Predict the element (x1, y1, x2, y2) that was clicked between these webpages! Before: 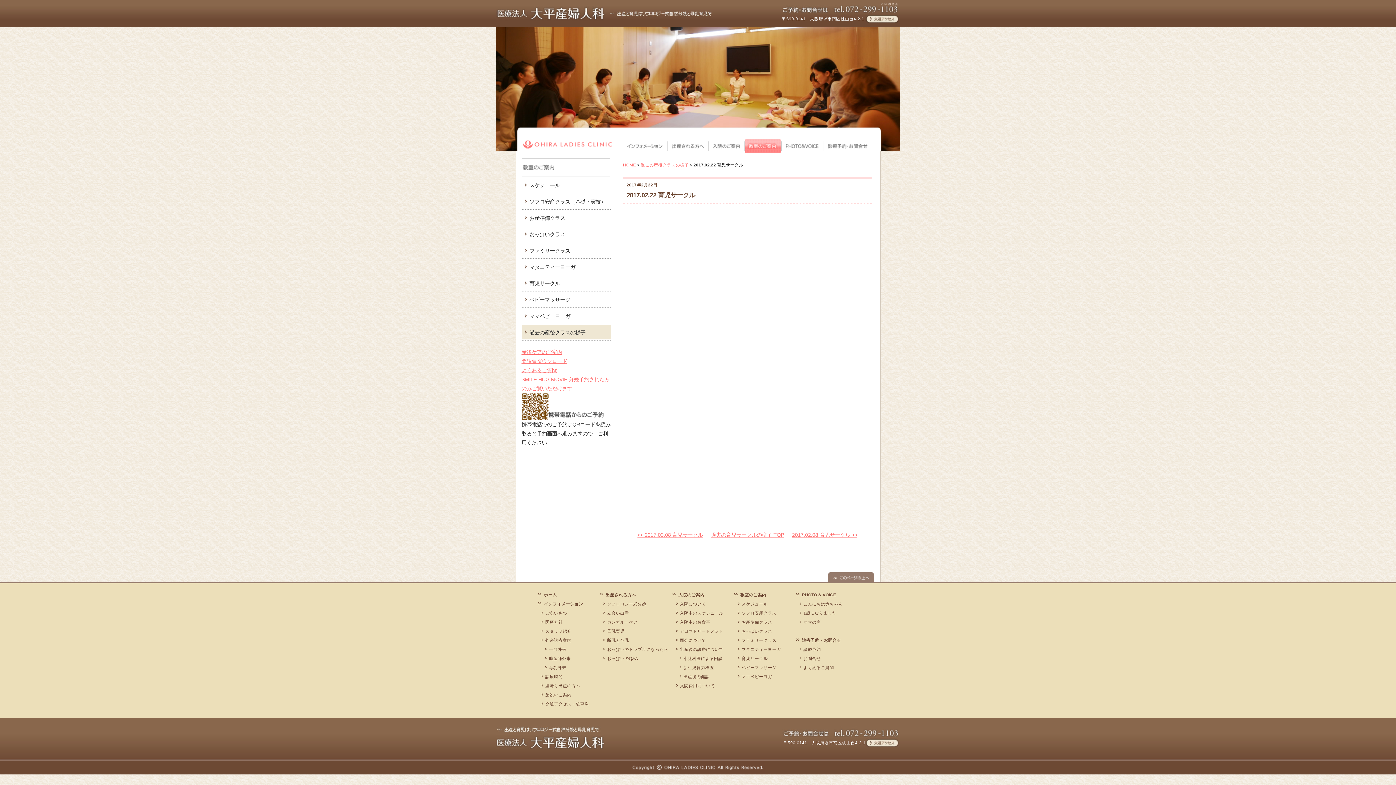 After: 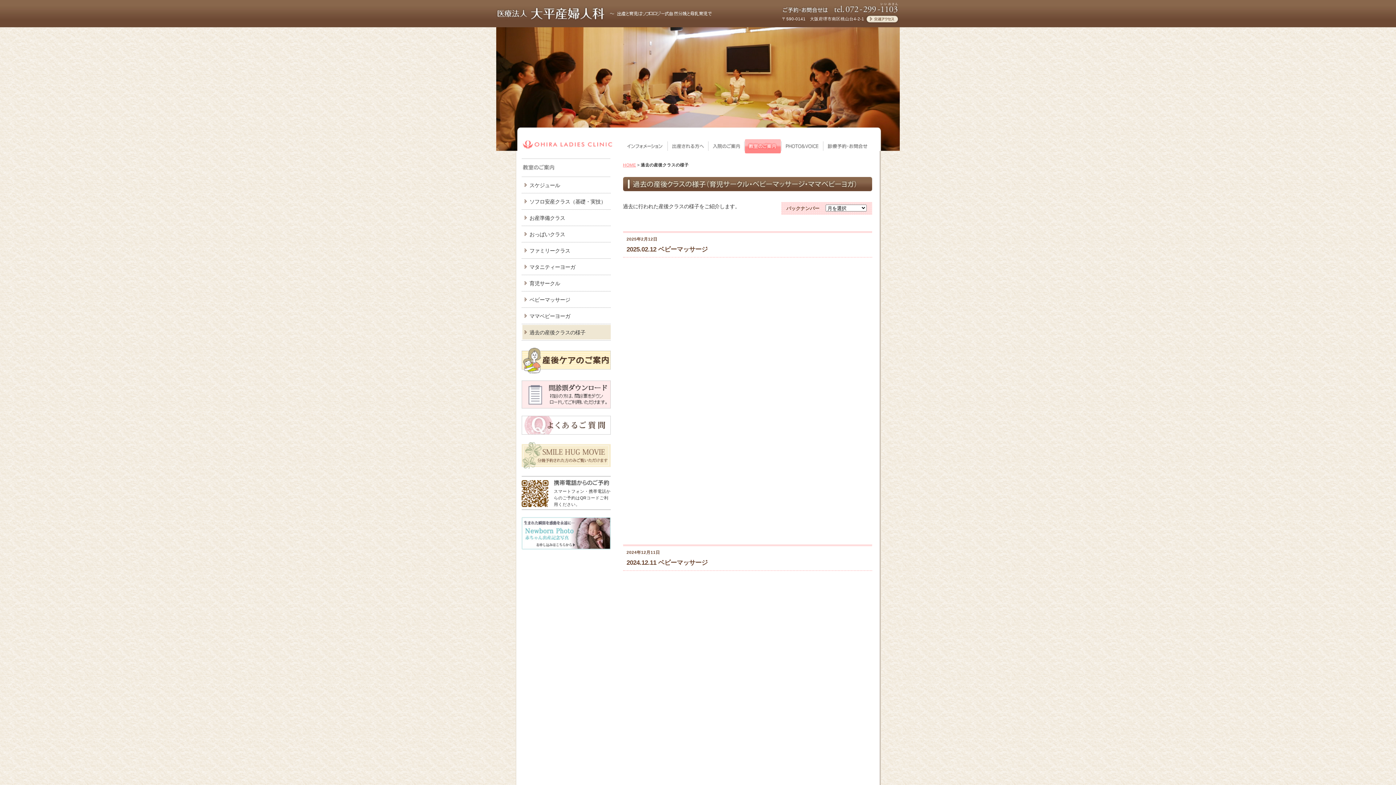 Action: bbox: (522, 325, 610, 339) label: 過去の産後クラスの様子